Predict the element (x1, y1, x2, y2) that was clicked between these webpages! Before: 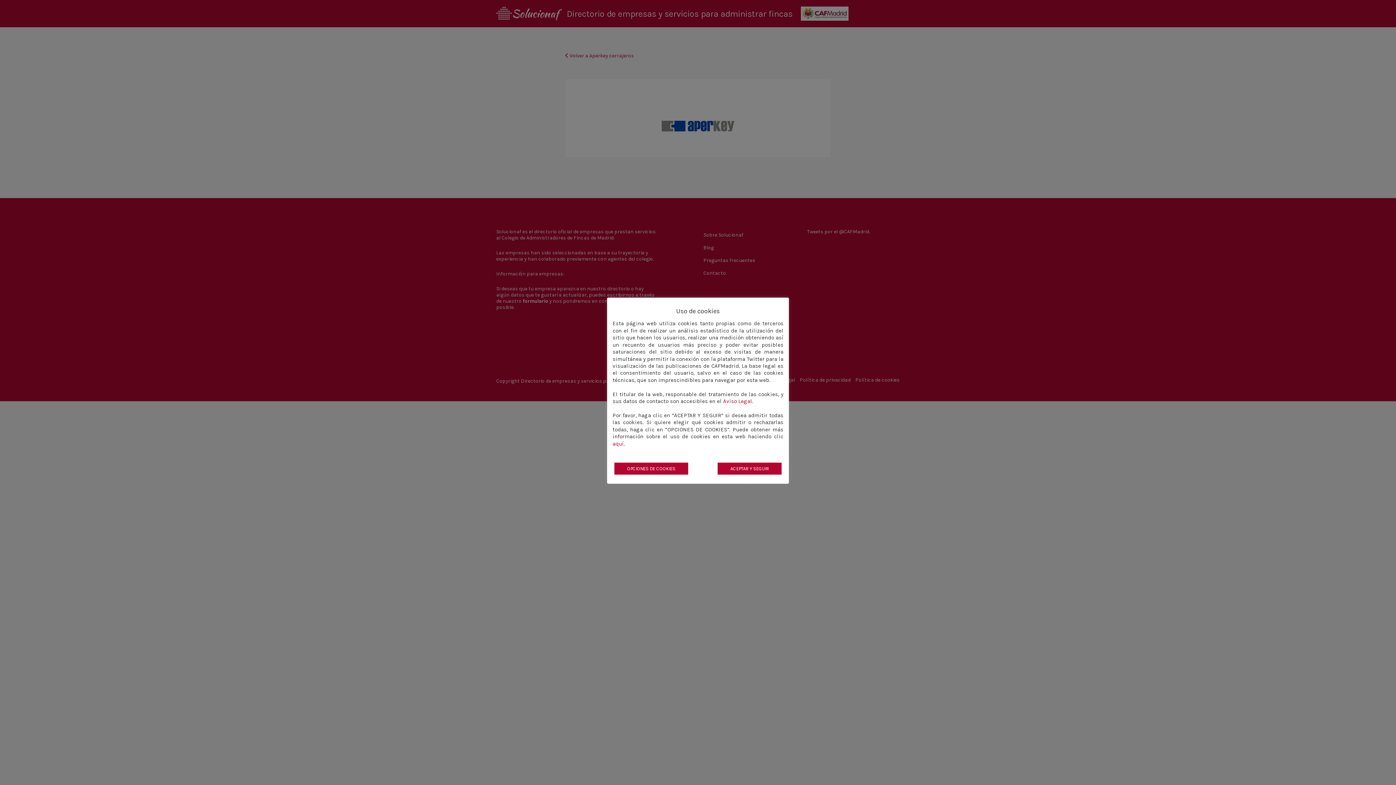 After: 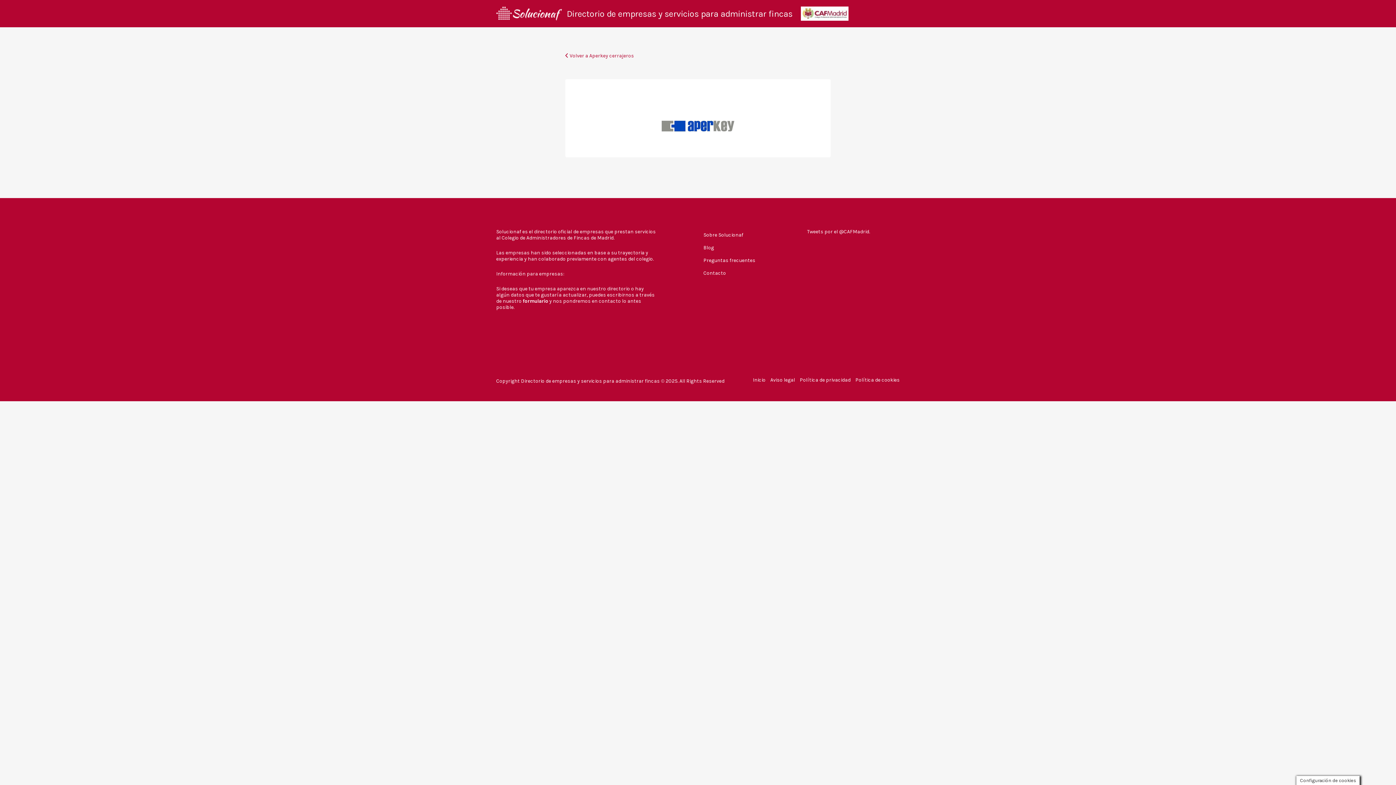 Action: bbox: (717, 463, 781, 475) label: ACEPTAR Y SEGUIR